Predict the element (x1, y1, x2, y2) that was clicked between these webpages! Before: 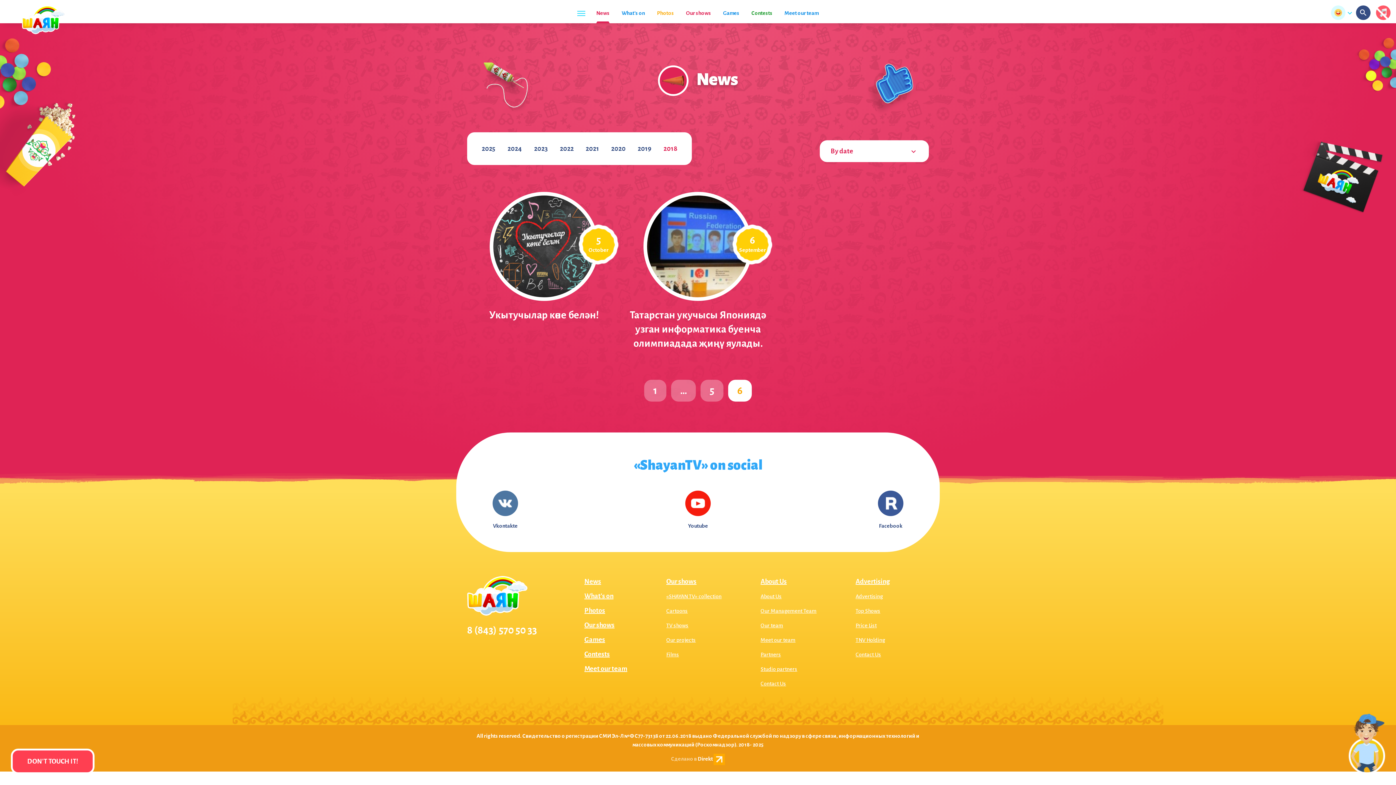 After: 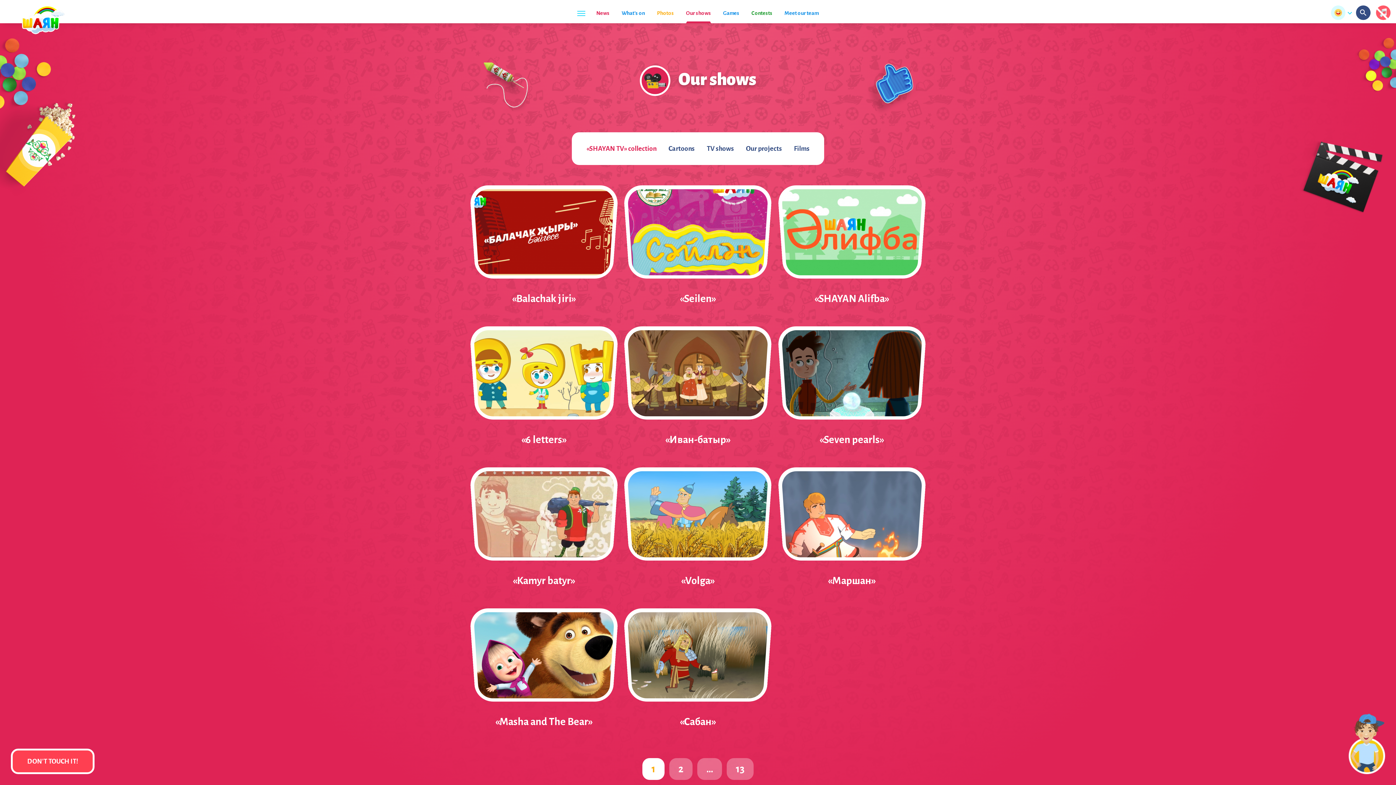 Action: label: Our shows bbox: (686, 10, 711, 23)